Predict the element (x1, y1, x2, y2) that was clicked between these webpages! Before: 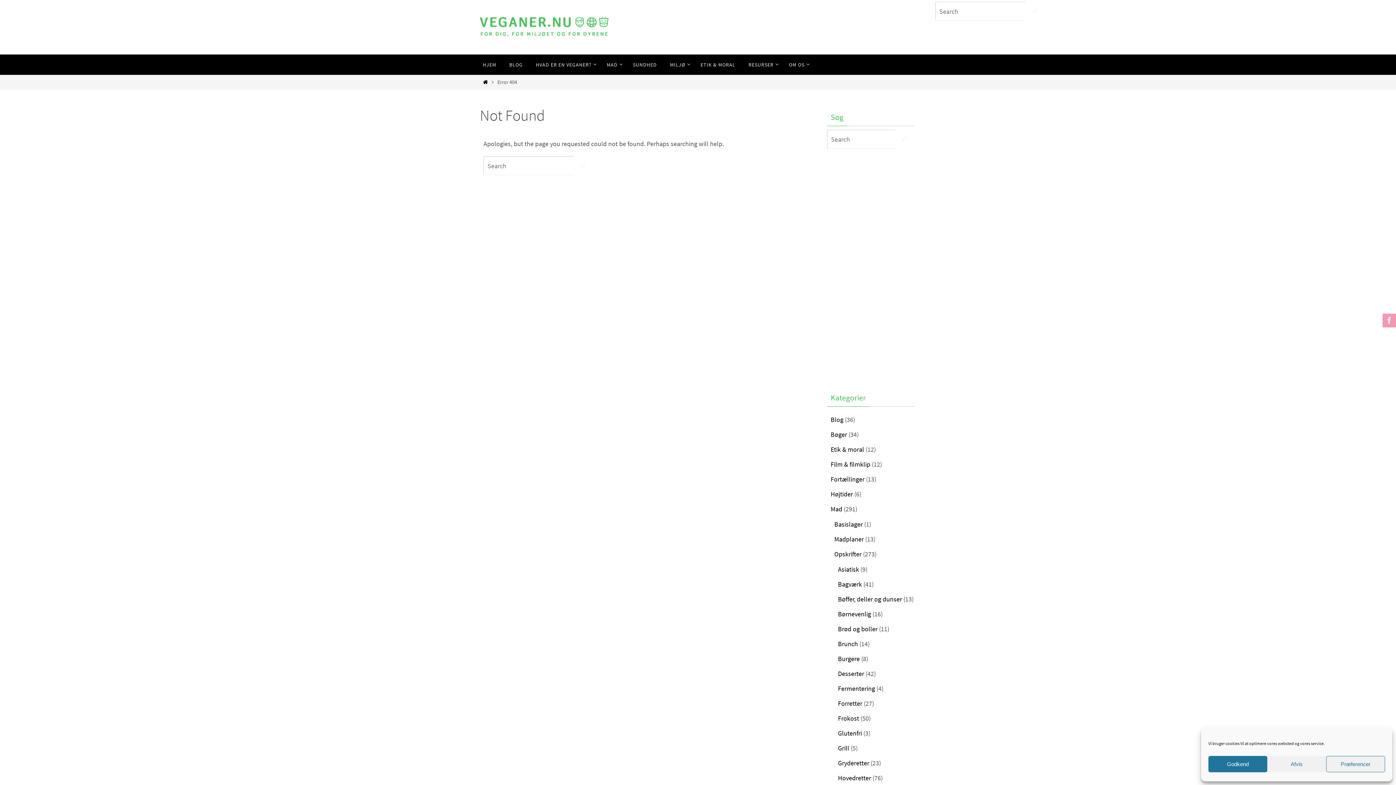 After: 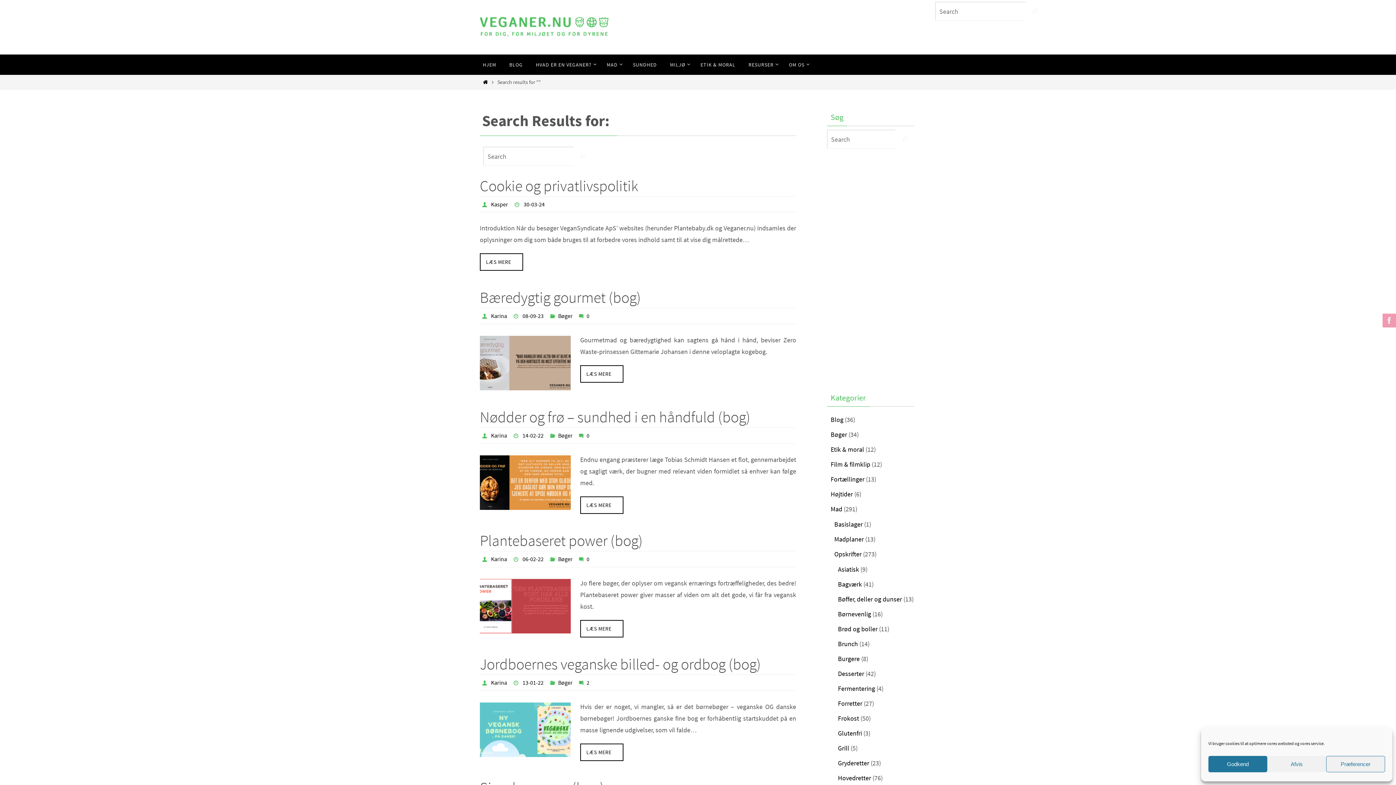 Action: label: Search bbox: (895, 129, 914, 148)